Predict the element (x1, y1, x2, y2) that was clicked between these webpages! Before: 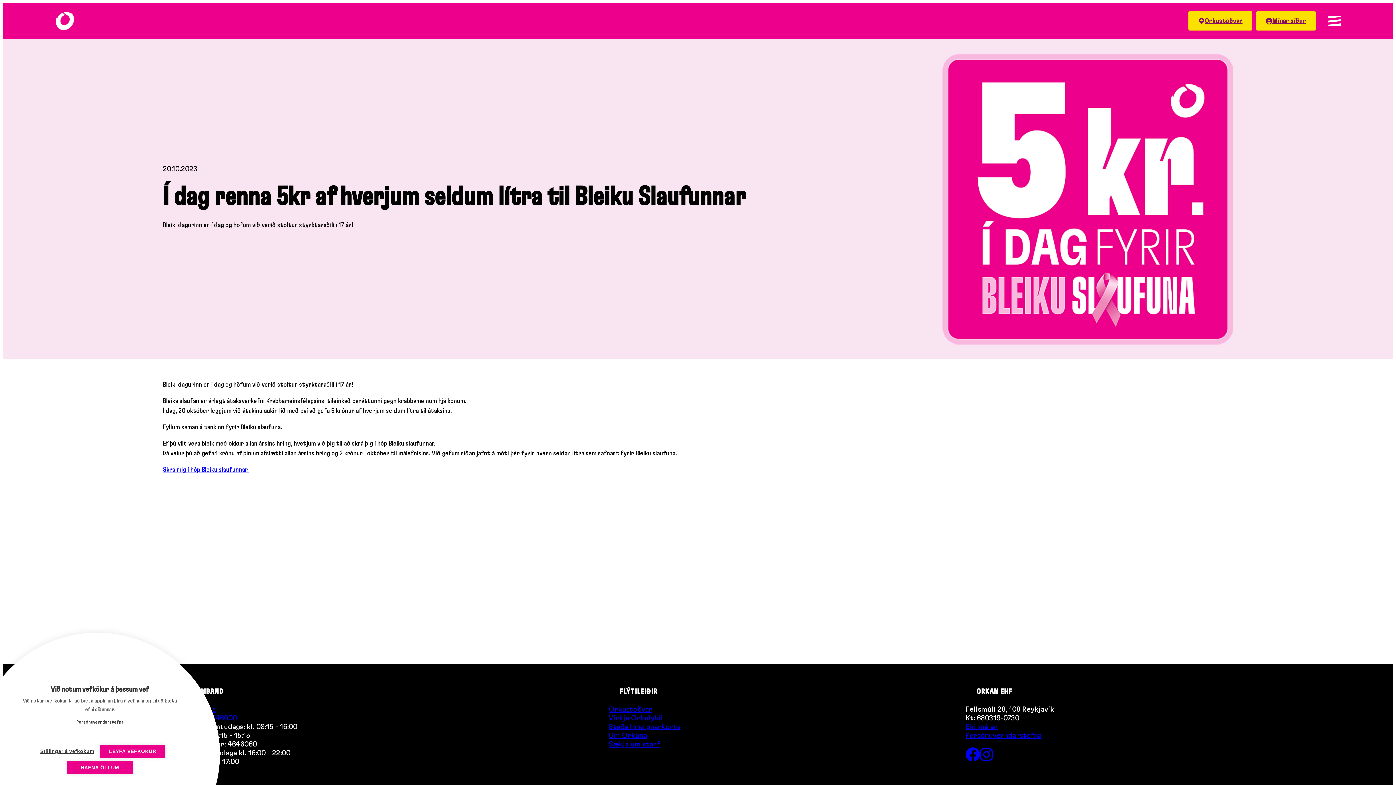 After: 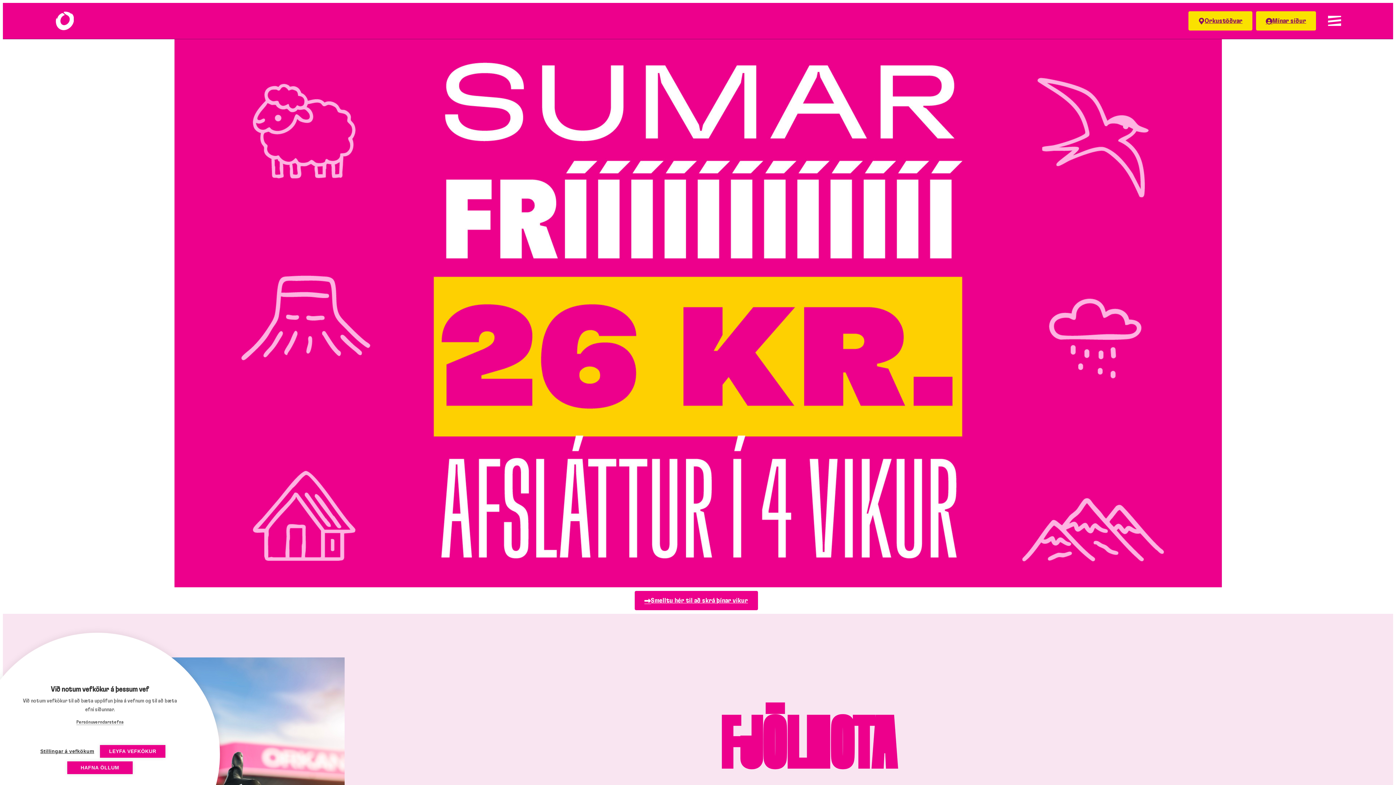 Action: bbox: (46, 2, 82, 38)